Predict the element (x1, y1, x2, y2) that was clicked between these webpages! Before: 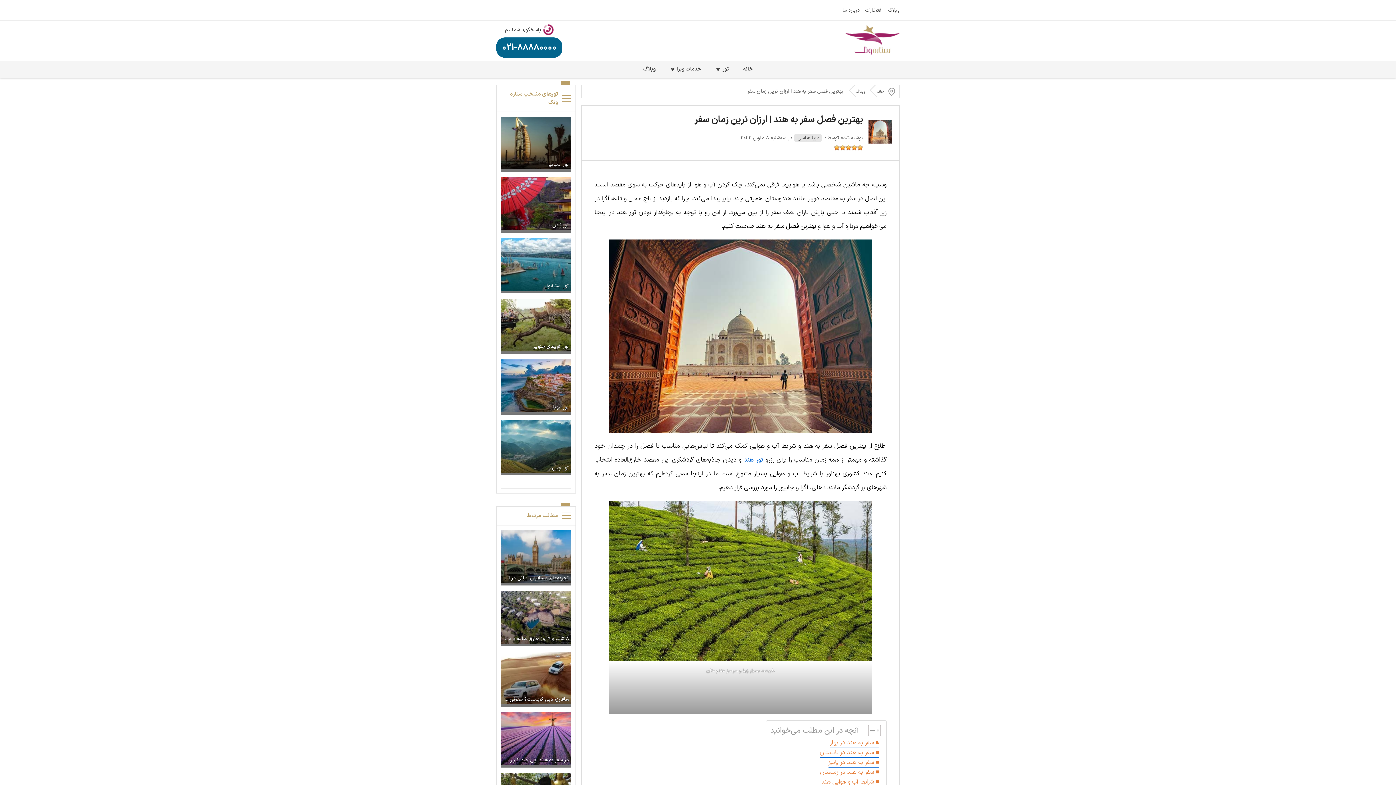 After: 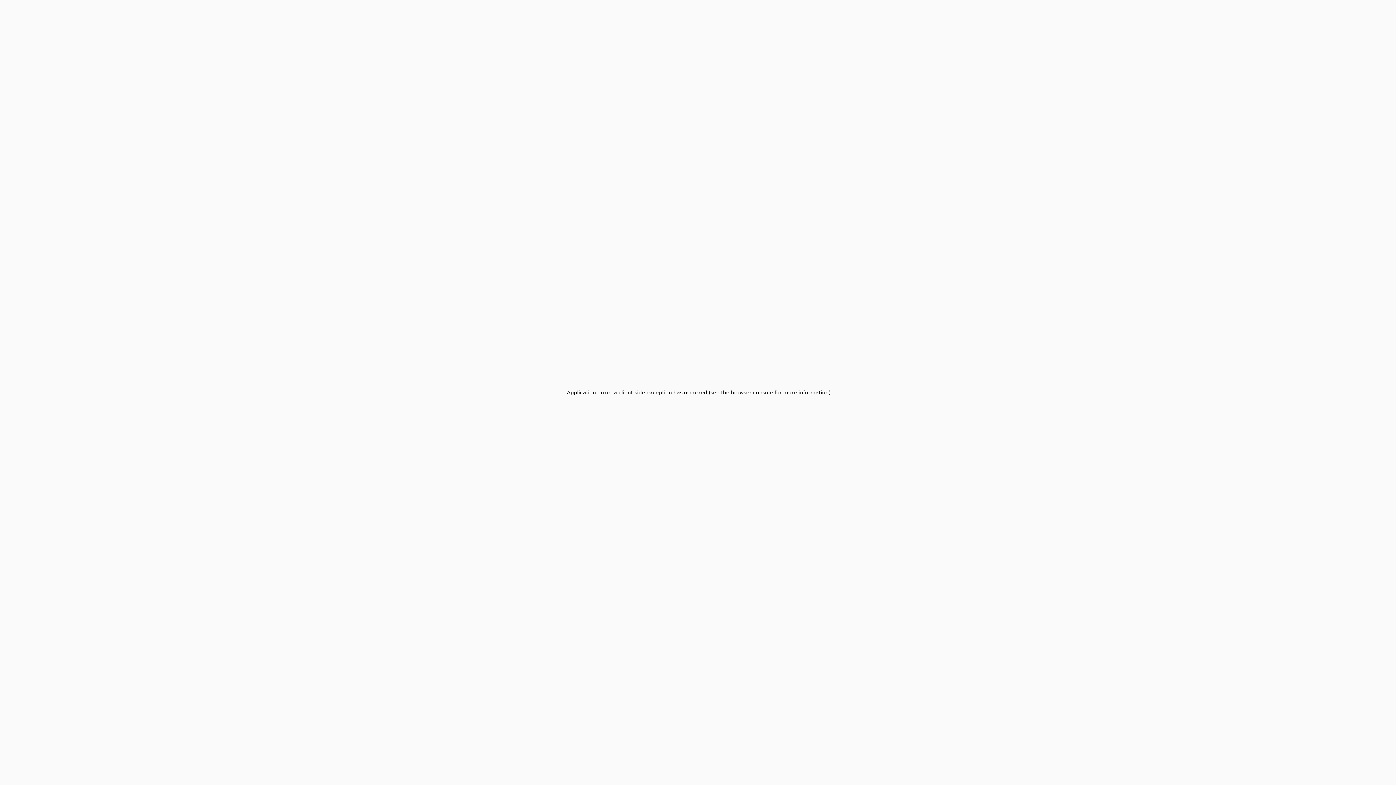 Action: label: خانه bbox: (865, 85, 884, 97)